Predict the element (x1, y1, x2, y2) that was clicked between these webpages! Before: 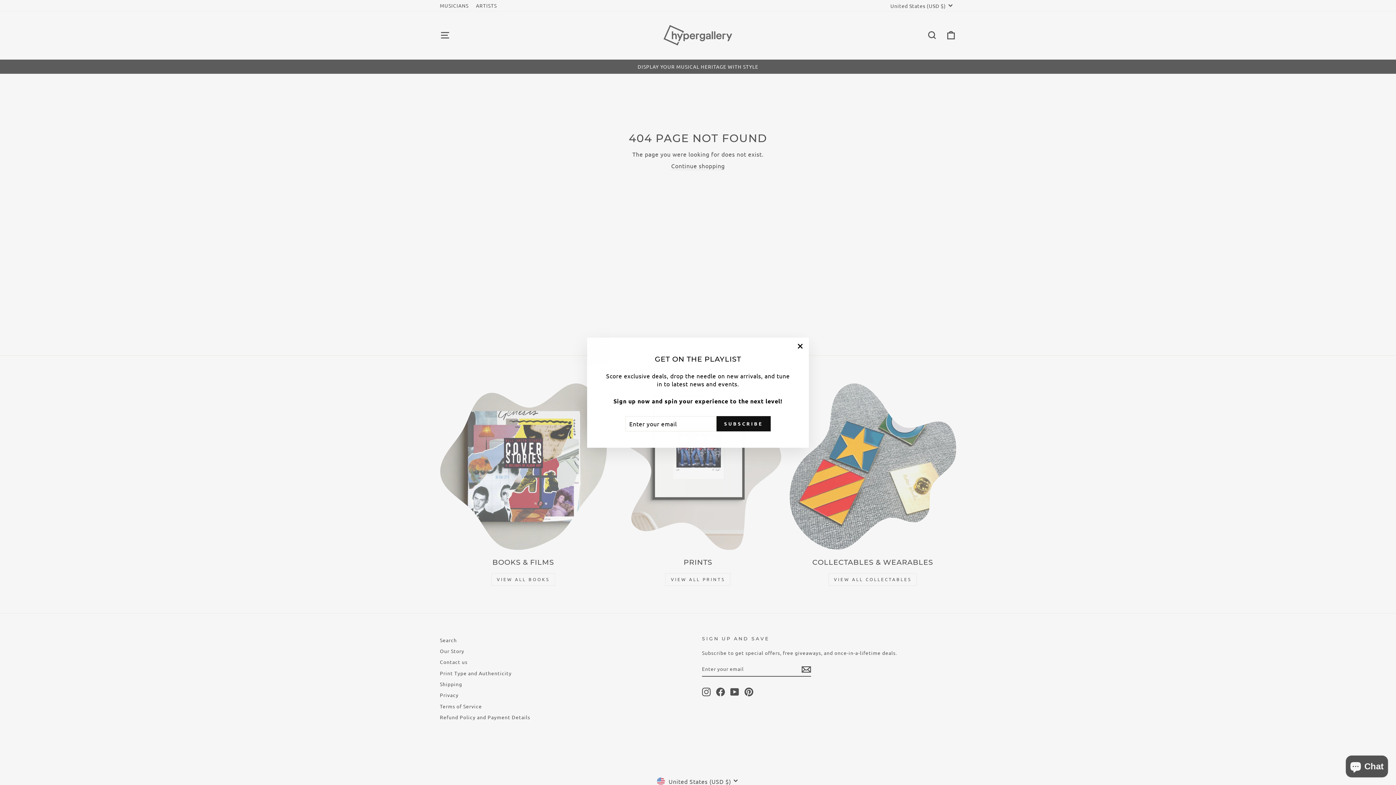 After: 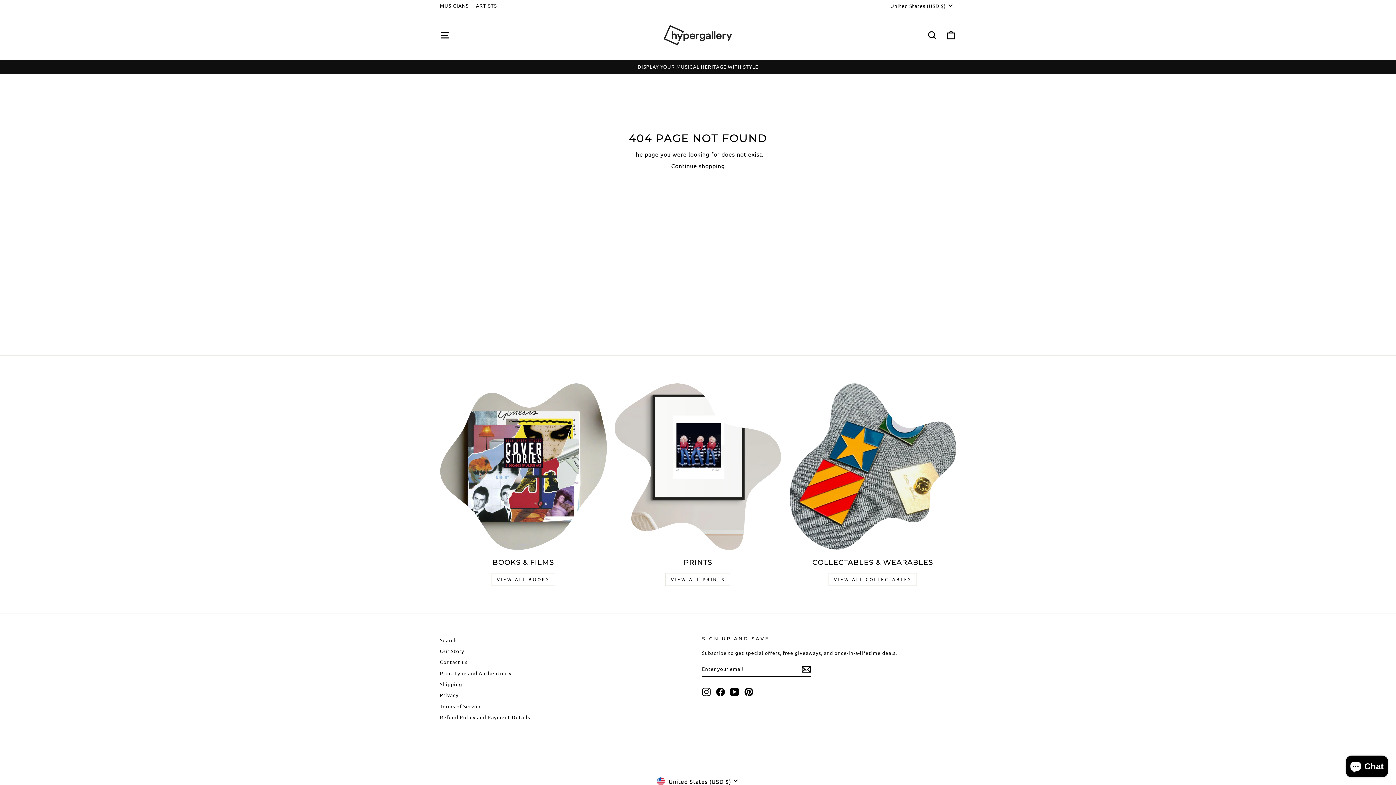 Action: bbox: (791, 348, 809, 366) label: "Close (esc)"